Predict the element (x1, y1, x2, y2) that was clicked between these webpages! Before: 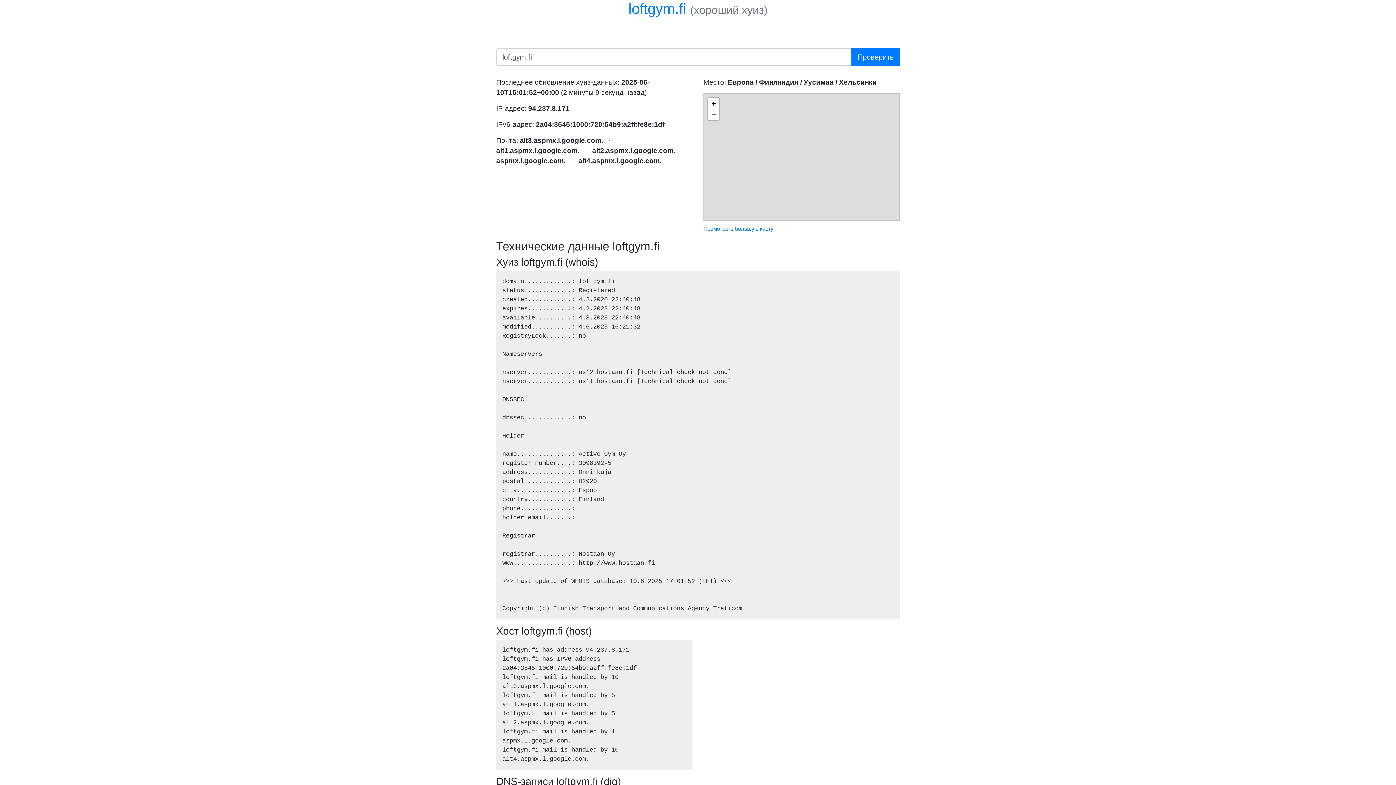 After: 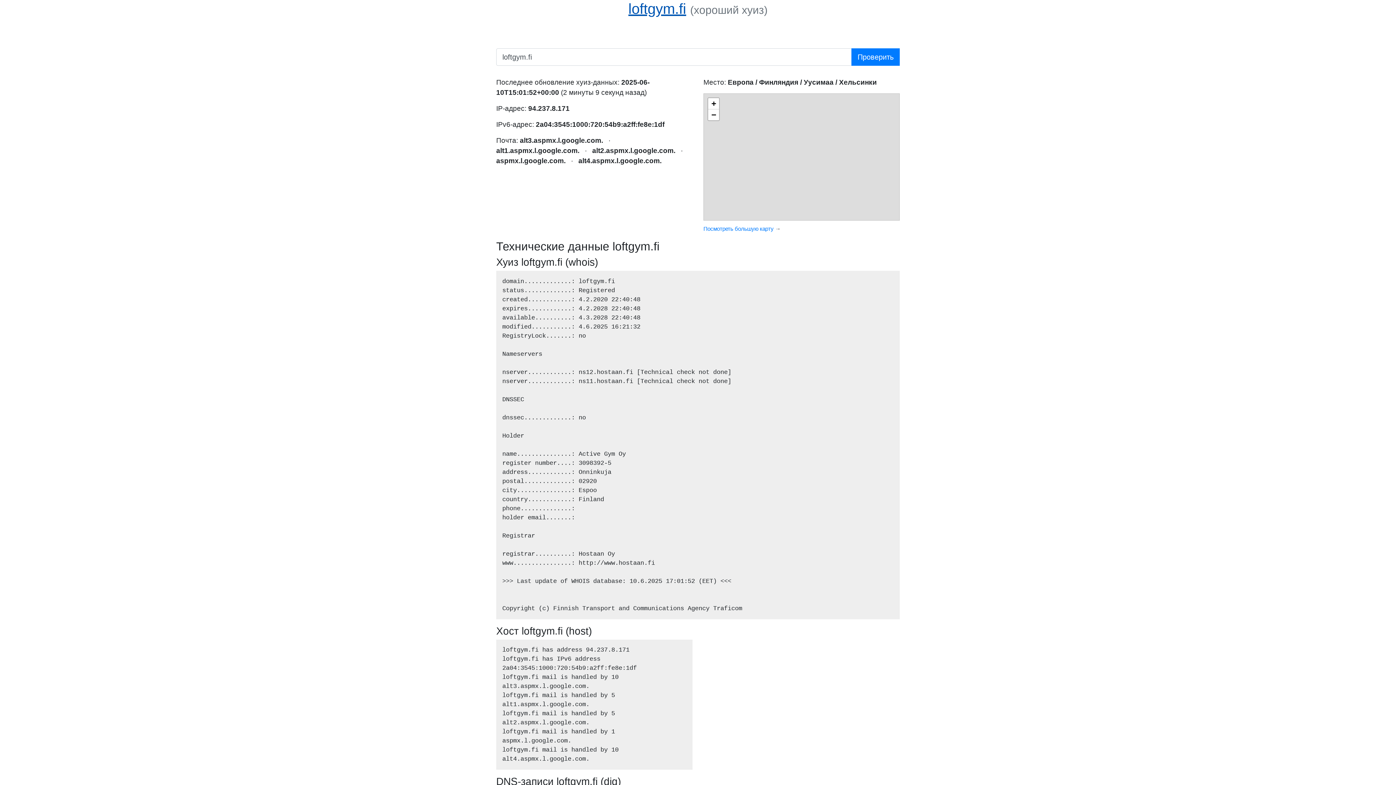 Action: label: loftgym.fi bbox: (628, 0, 686, 16)